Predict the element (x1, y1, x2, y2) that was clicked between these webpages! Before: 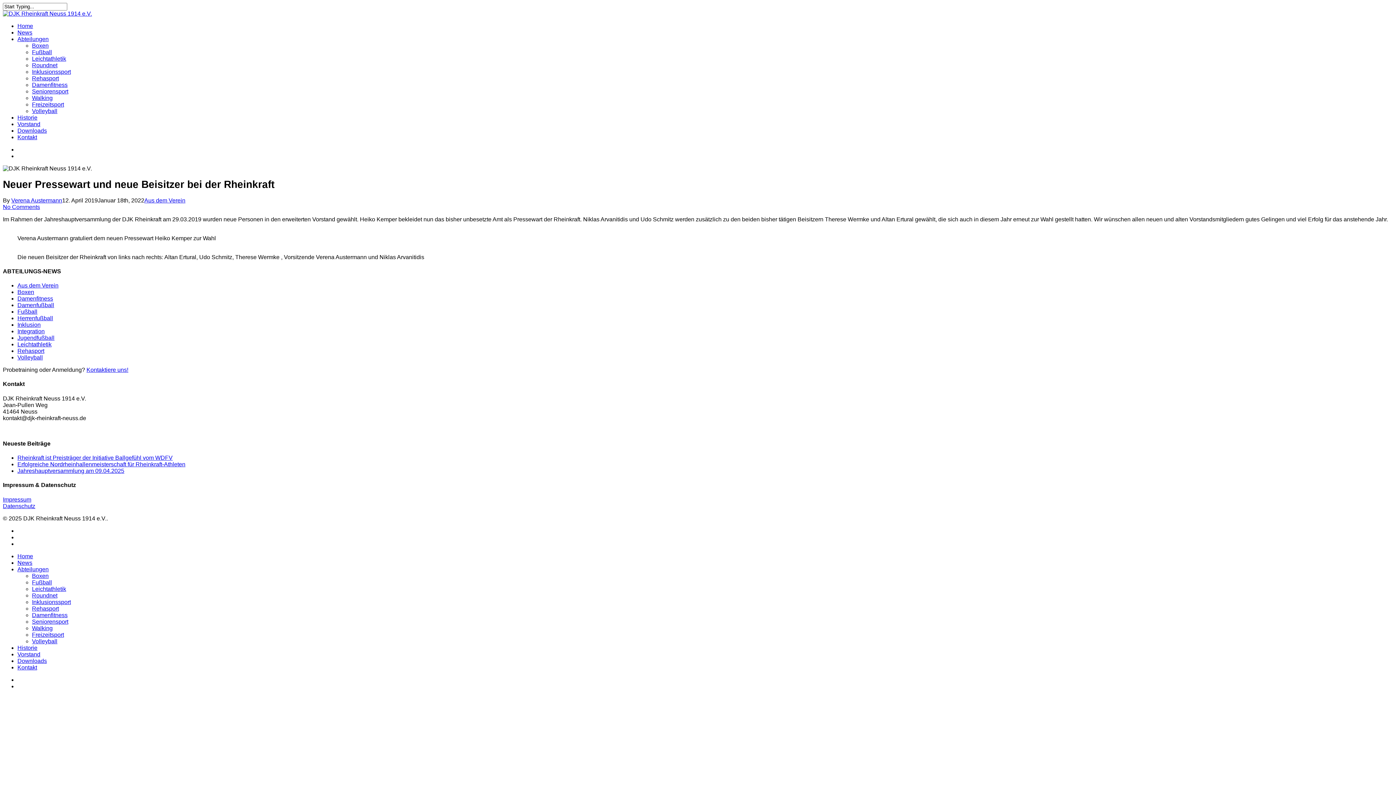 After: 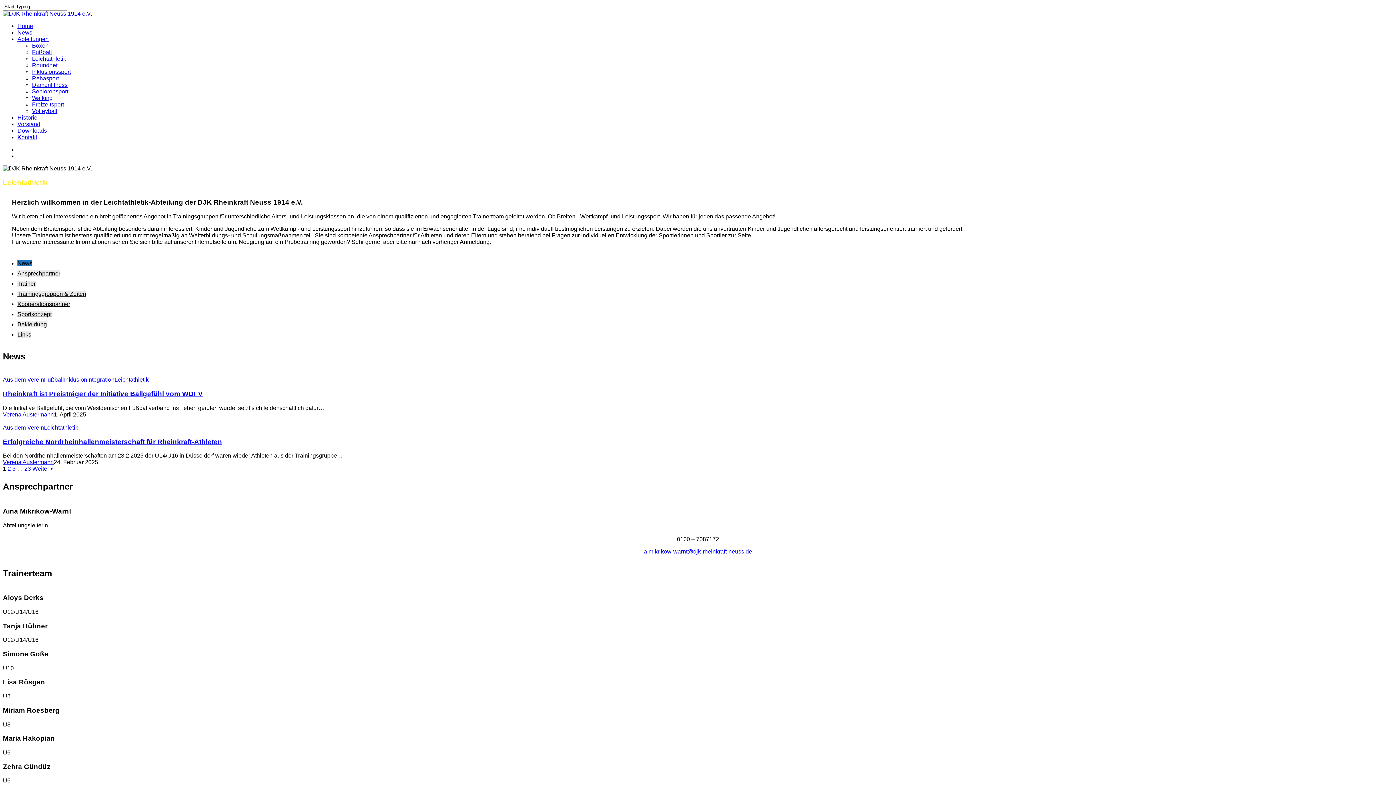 Action: label: Leichtathletik bbox: (32, 586, 66, 592)